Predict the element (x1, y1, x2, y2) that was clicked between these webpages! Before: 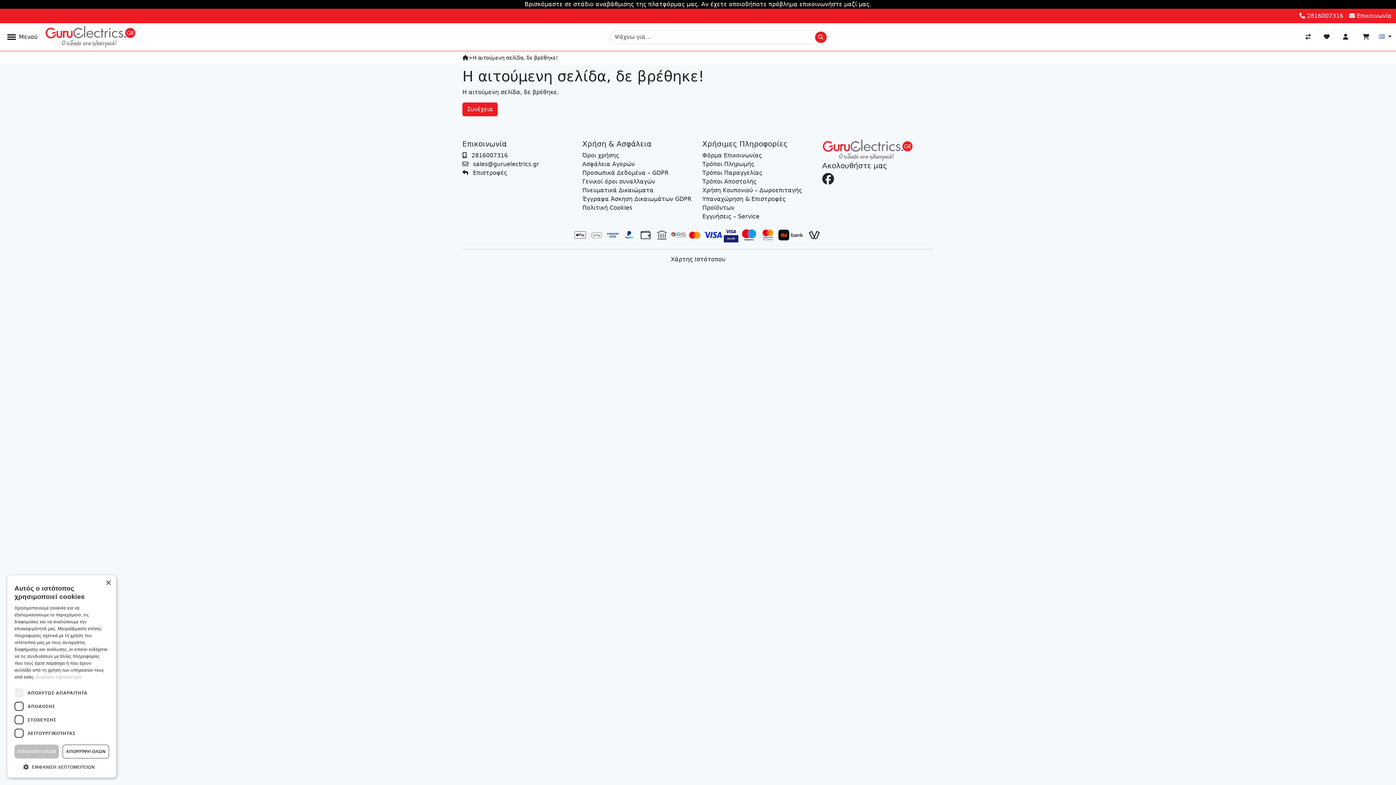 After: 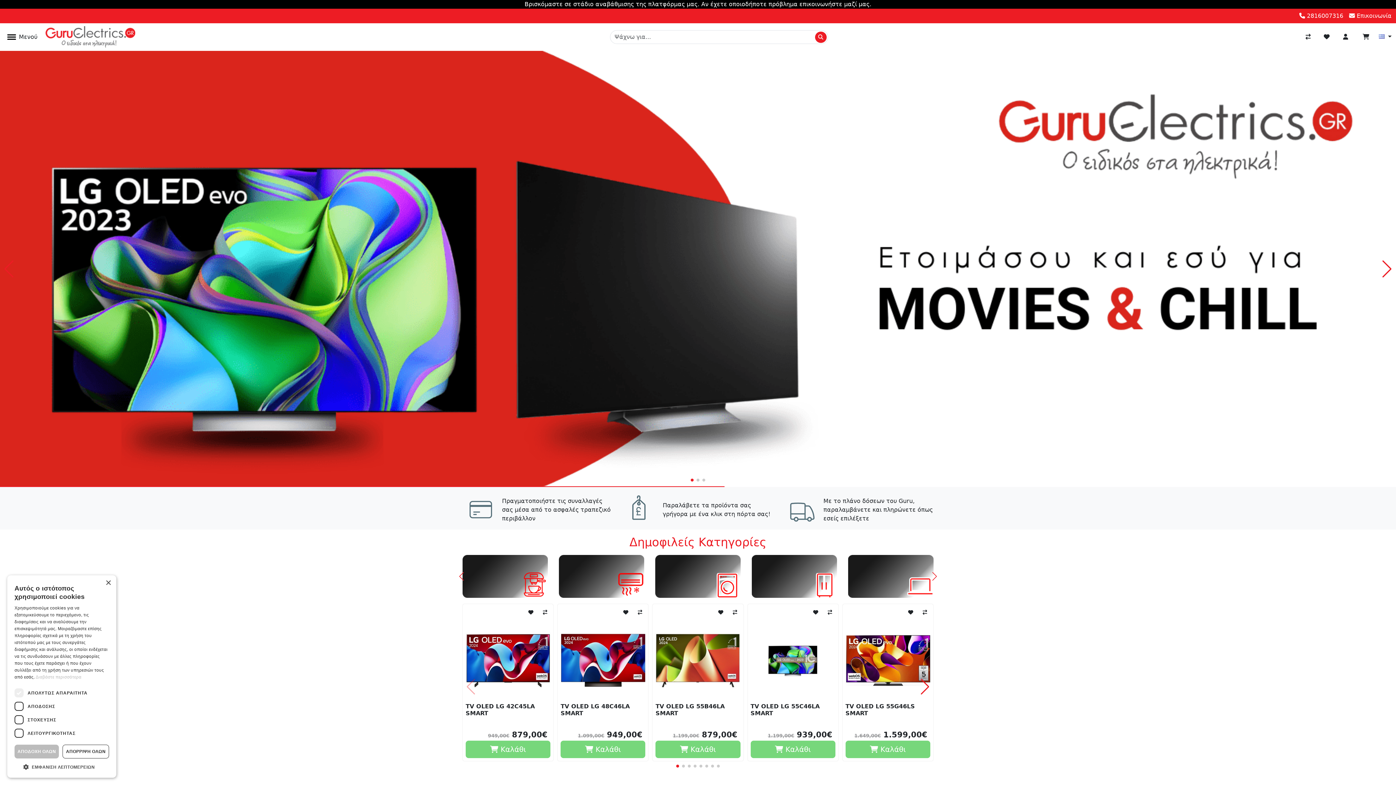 Action: bbox: (462, 54, 468, 60)